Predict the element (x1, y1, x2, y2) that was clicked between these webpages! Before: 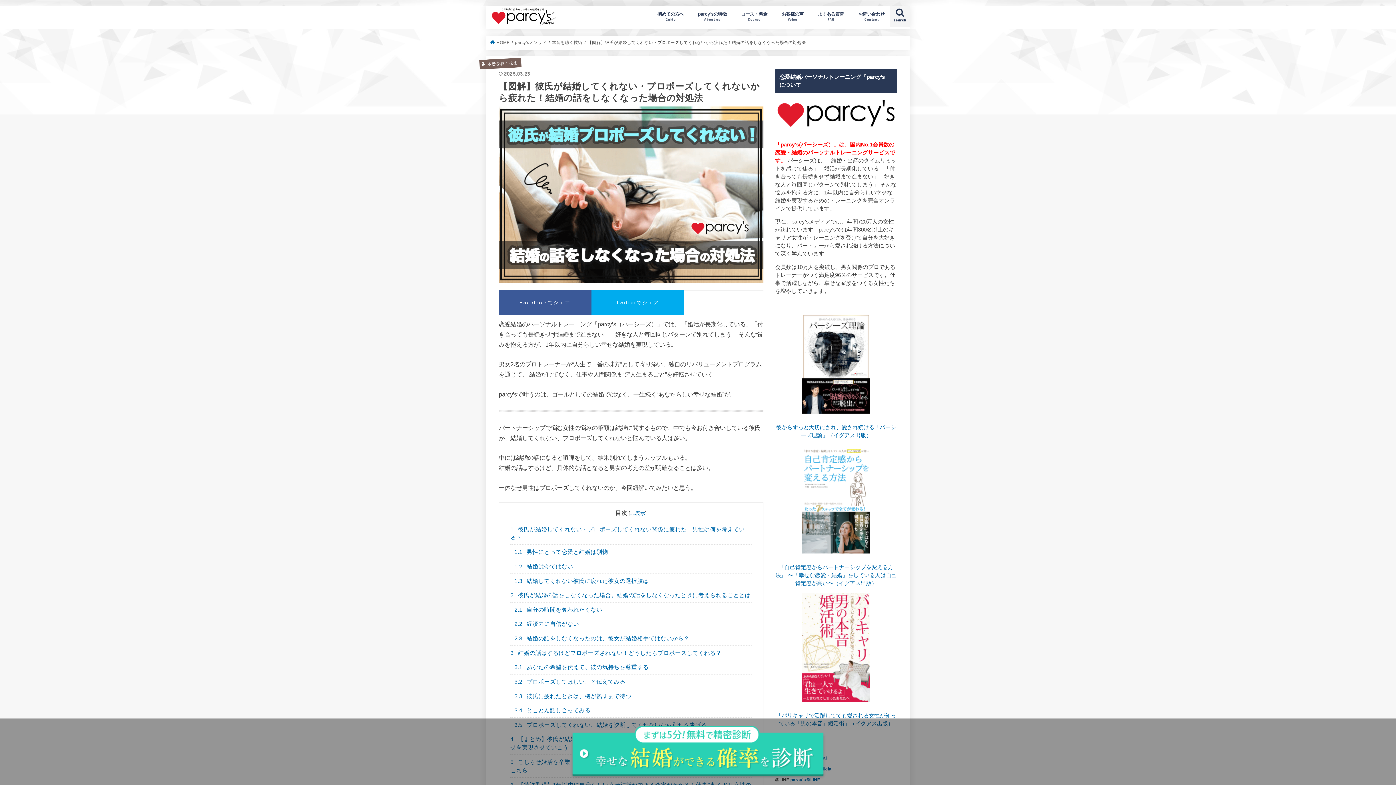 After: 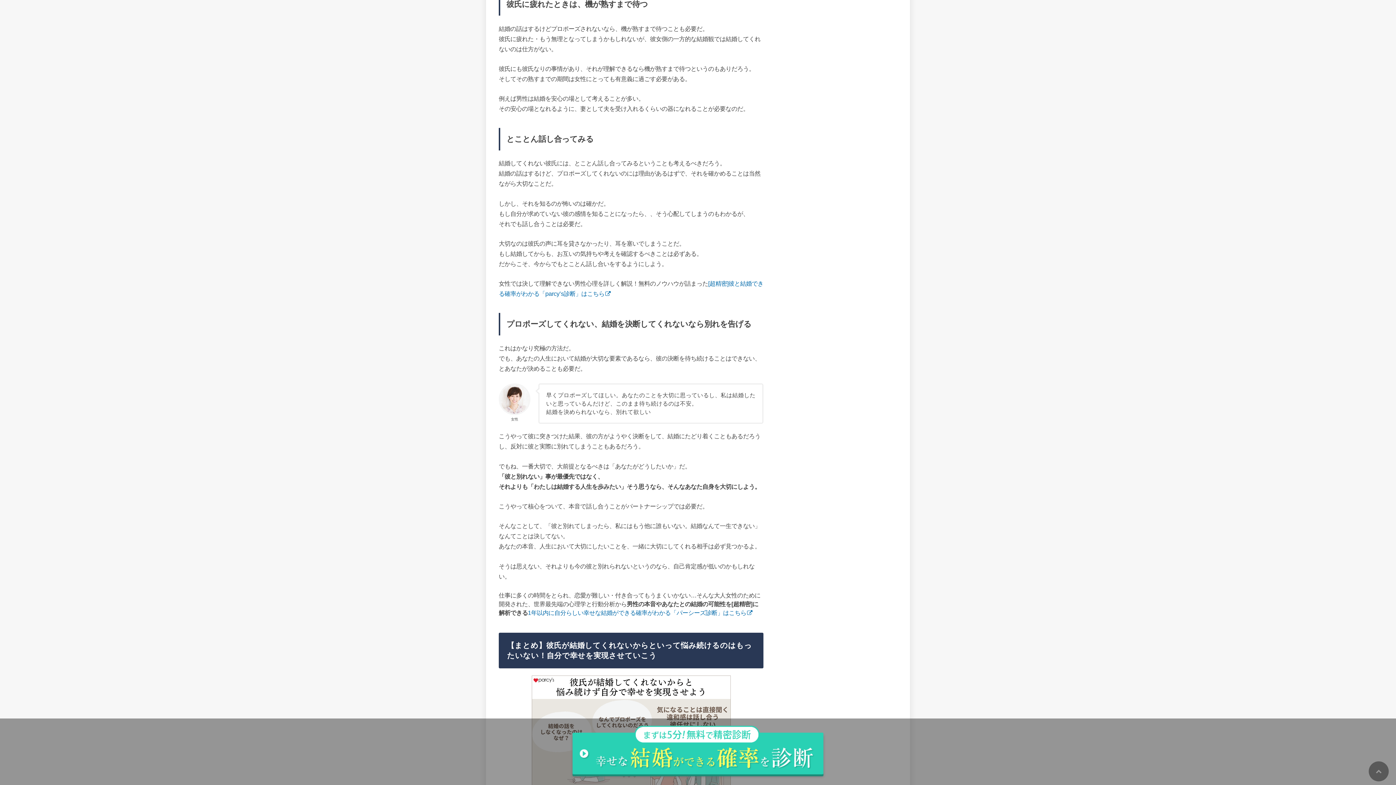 Action: bbox: (510, 688, 752, 703) label: 3.3 彼氏に疲れたときは、機が熟すまで待つ